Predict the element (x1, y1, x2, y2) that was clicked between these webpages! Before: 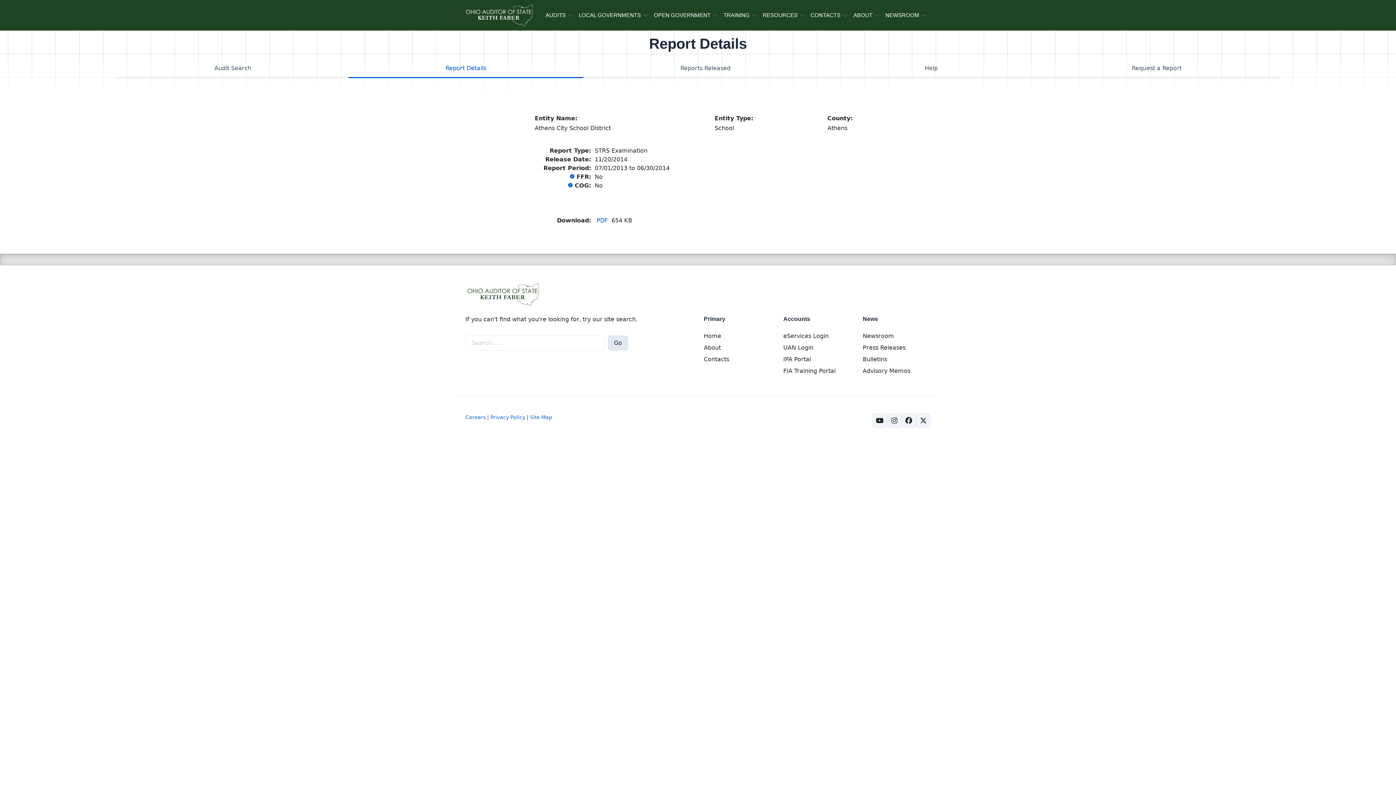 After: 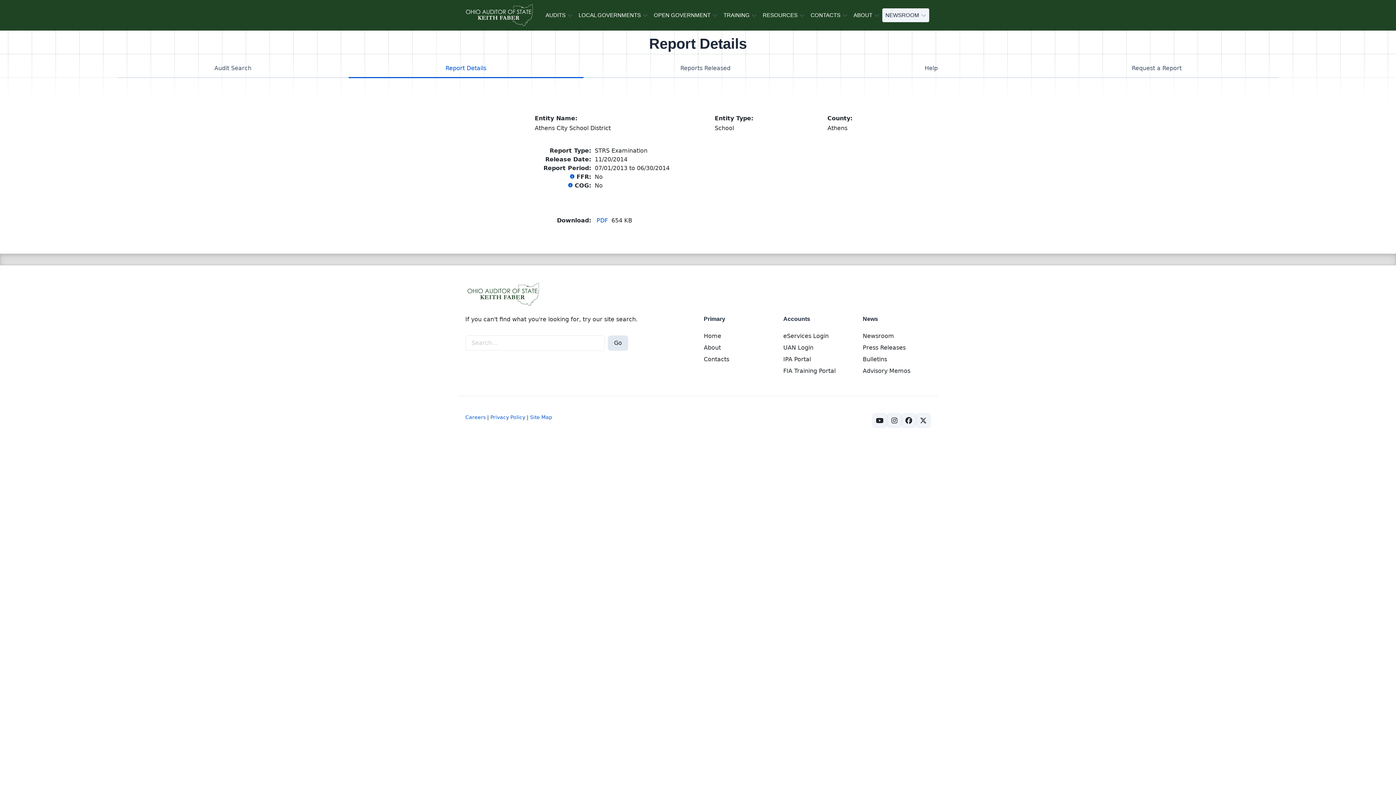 Action: label: NEWSROOM bbox: (882, 8, 929, 22)